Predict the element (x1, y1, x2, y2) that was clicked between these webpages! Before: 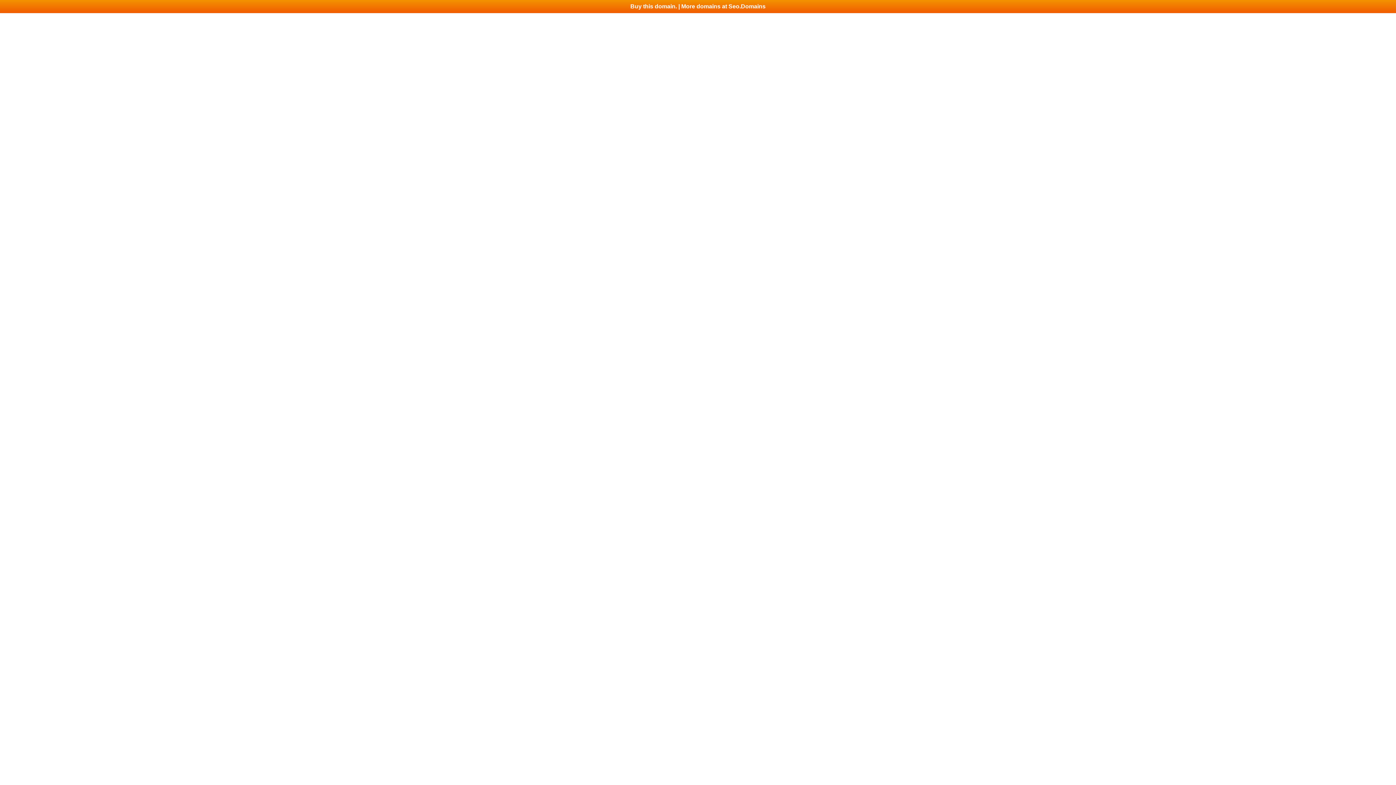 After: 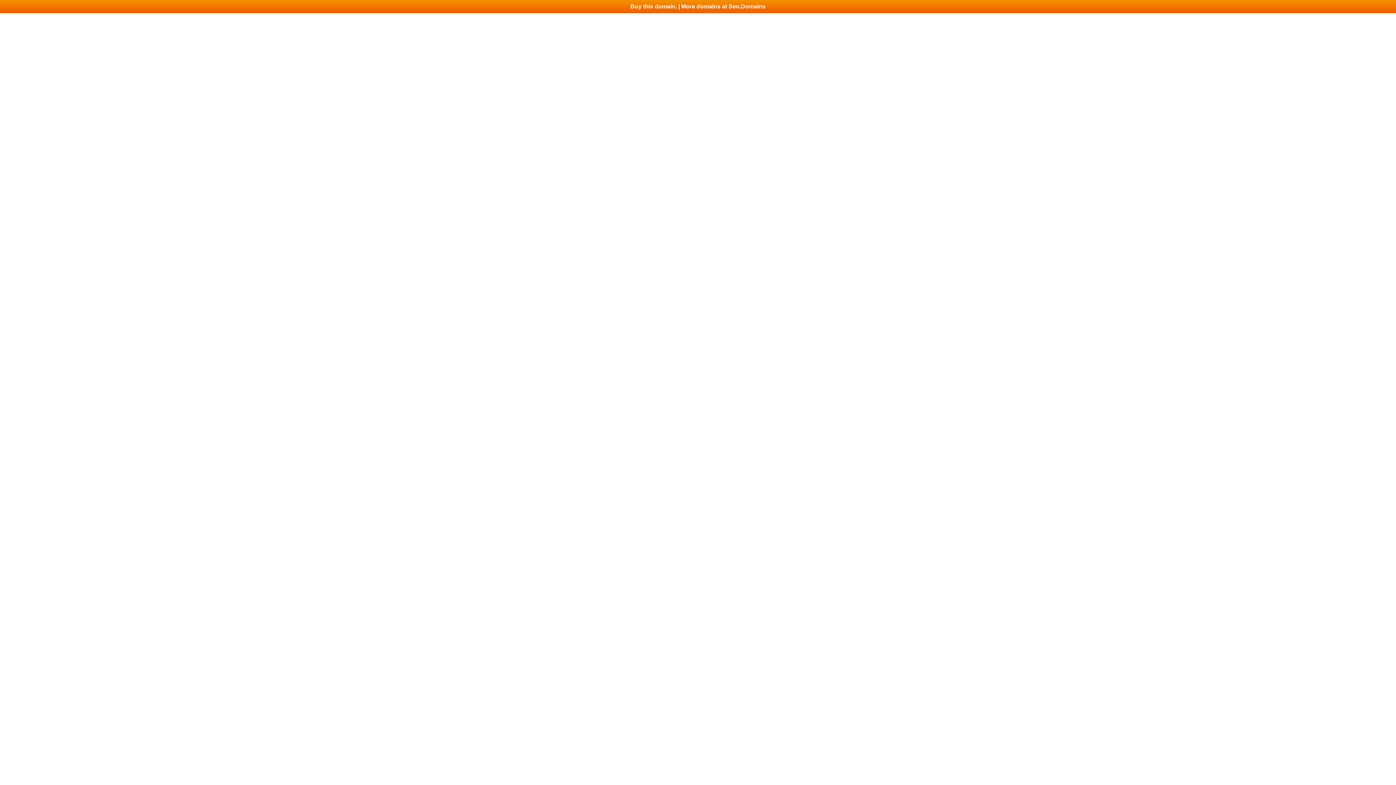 Action: label: Buy this domain. | More domains at Seo.Domains bbox: (0, 0, 1396, 13)